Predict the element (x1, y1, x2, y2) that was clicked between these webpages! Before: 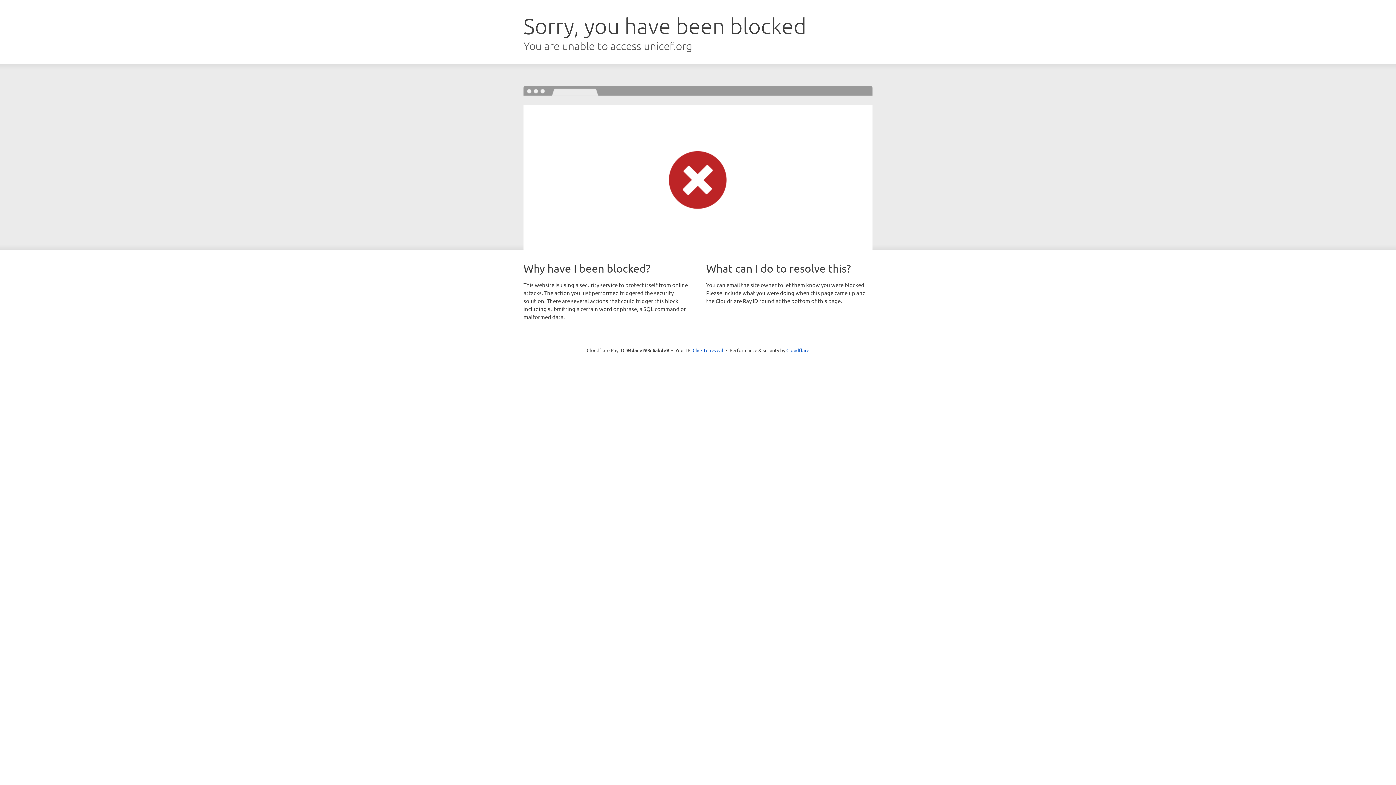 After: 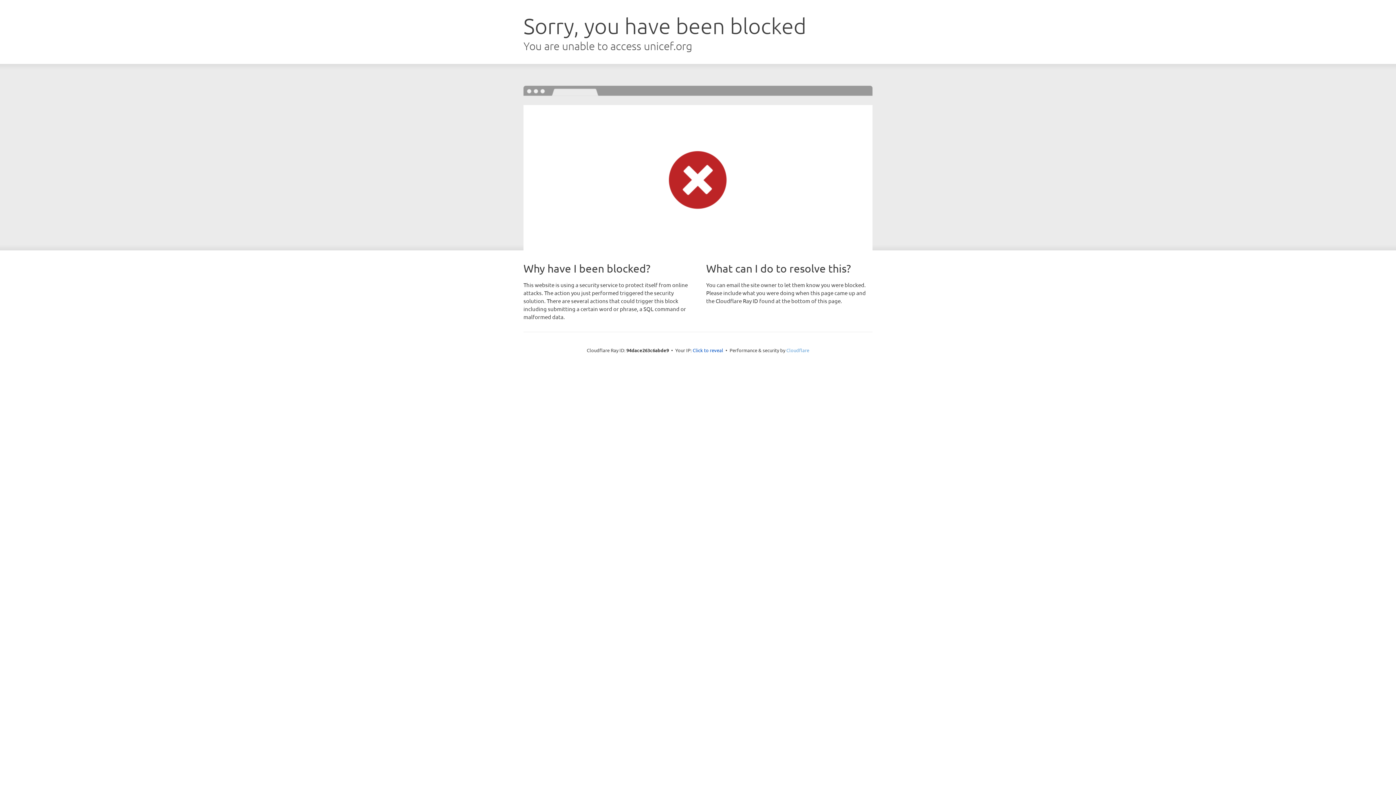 Action: bbox: (786, 347, 809, 353) label: Cloudflare